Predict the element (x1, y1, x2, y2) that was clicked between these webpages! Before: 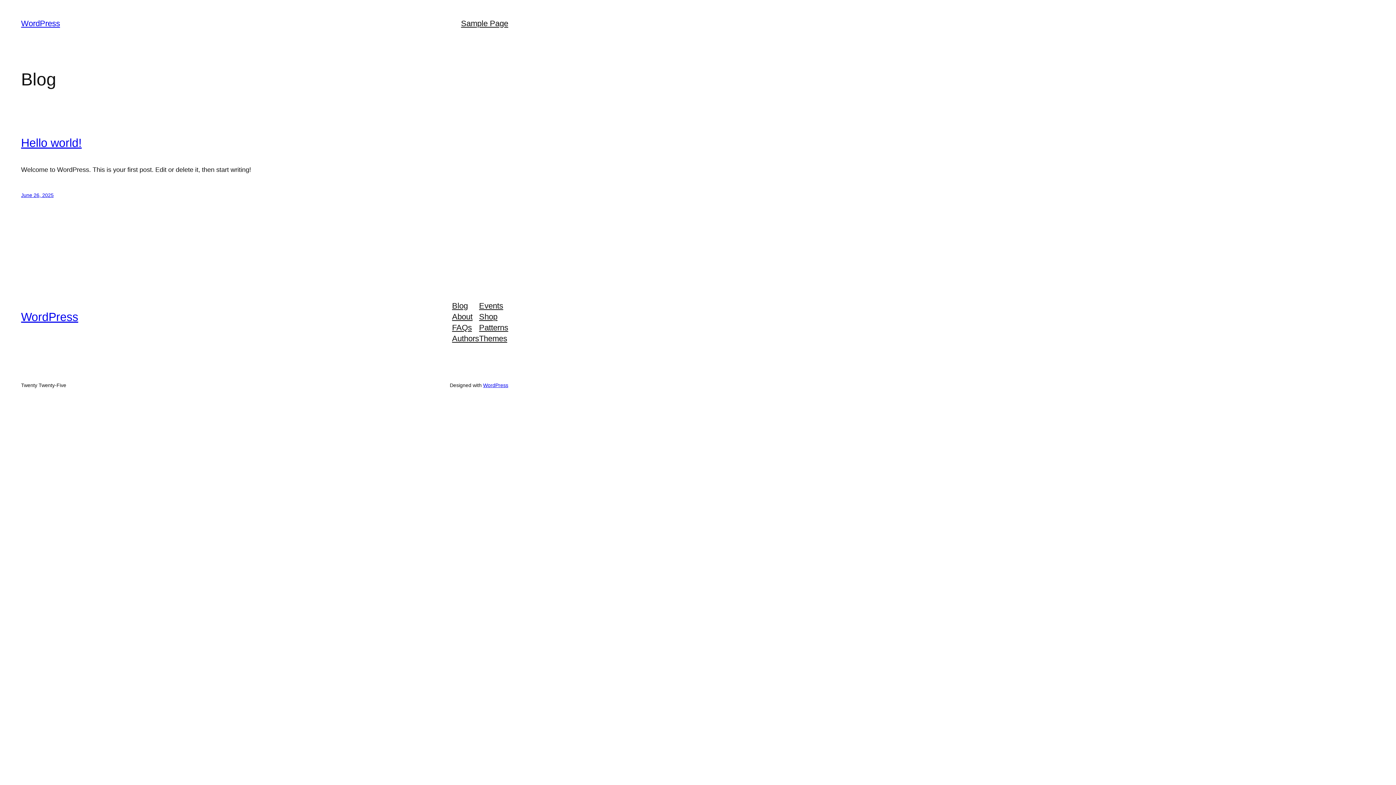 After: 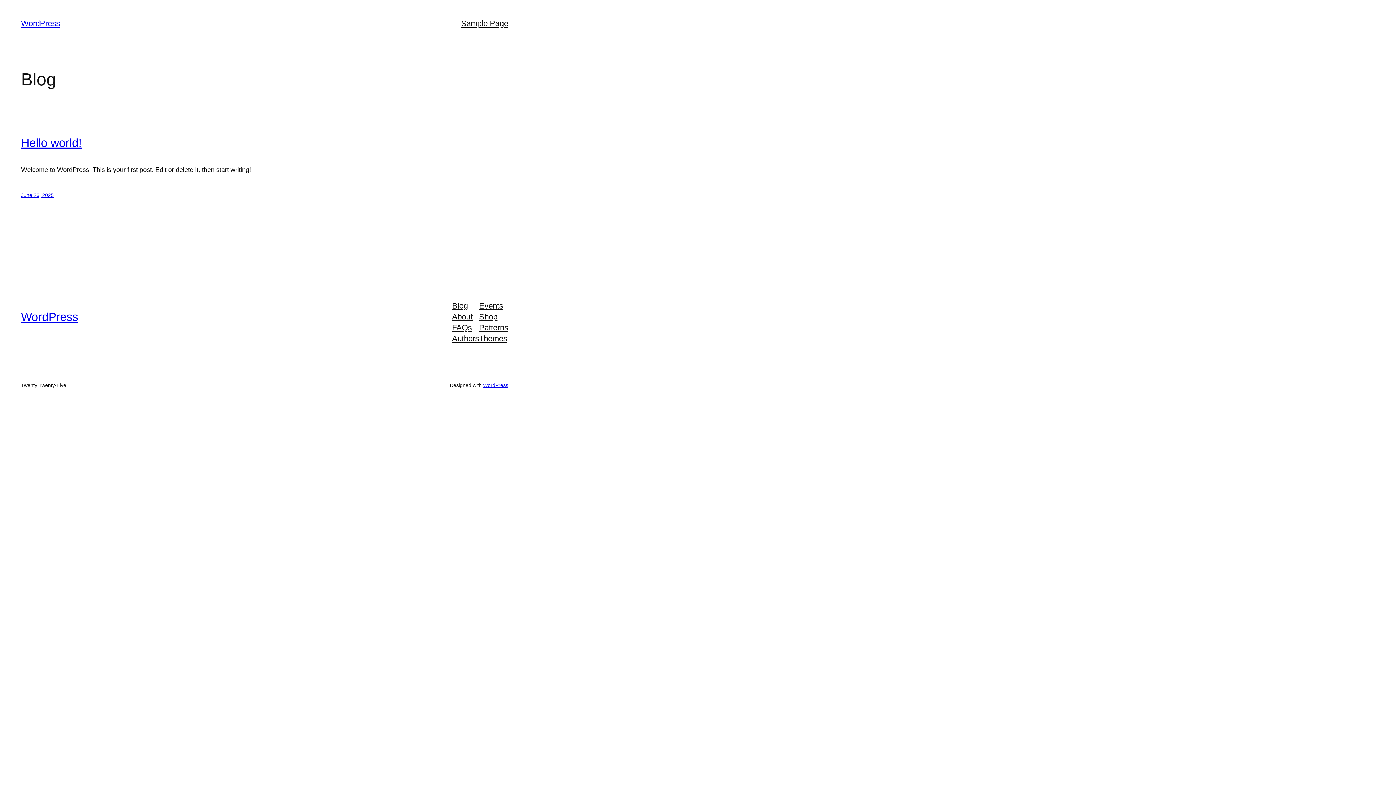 Action: bbox: (479, 333, 507, 344) label: Themes